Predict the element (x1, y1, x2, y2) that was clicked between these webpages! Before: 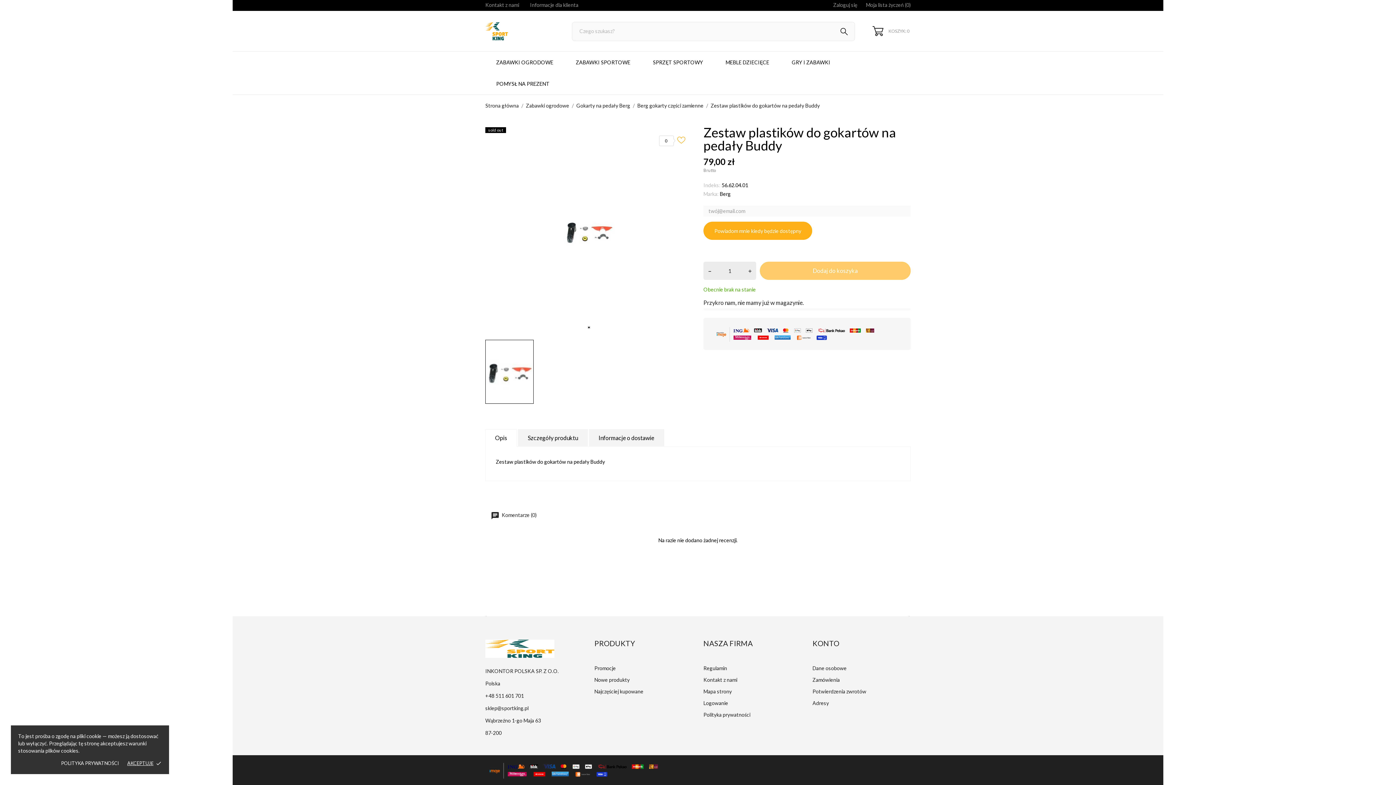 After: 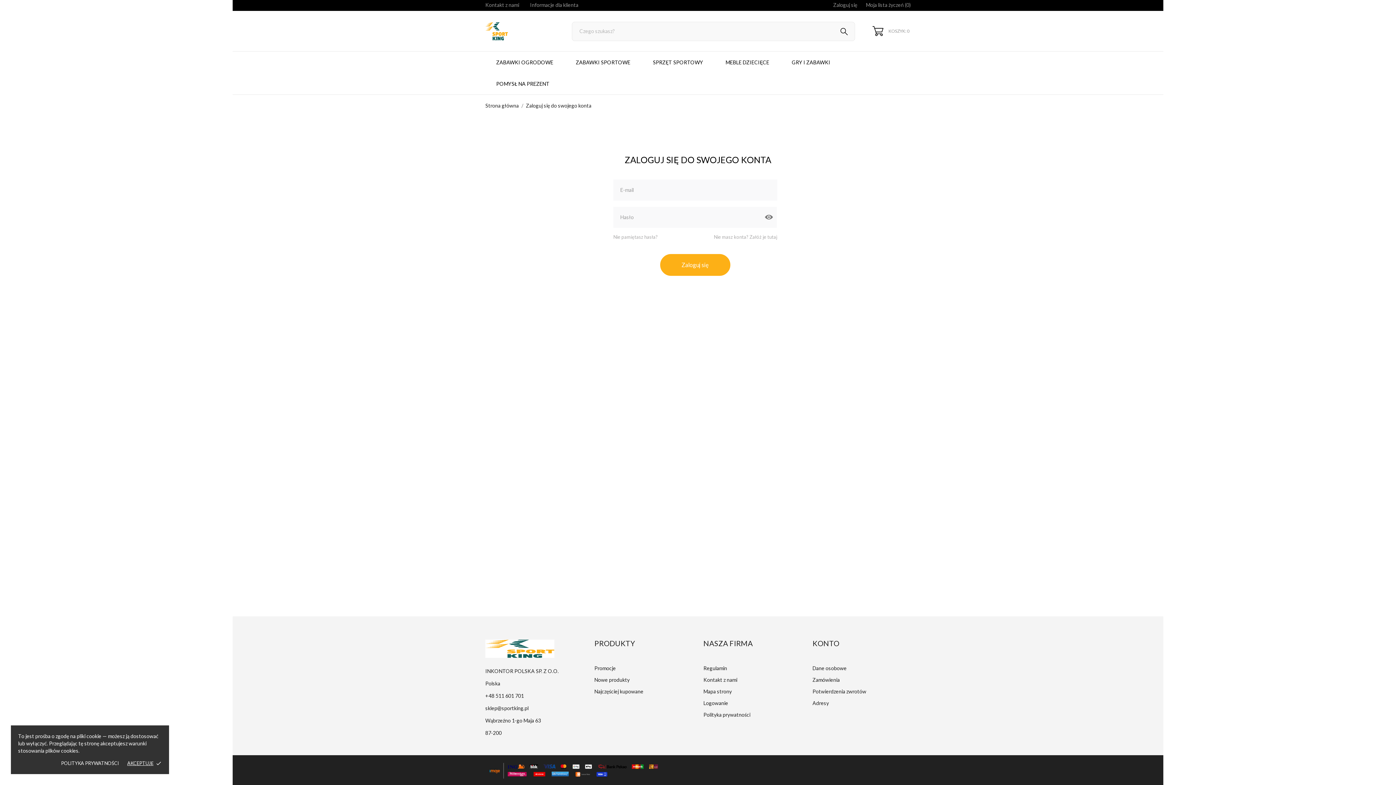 Action: label: Zaloguj się bbox: (833, 1, 857, 8)